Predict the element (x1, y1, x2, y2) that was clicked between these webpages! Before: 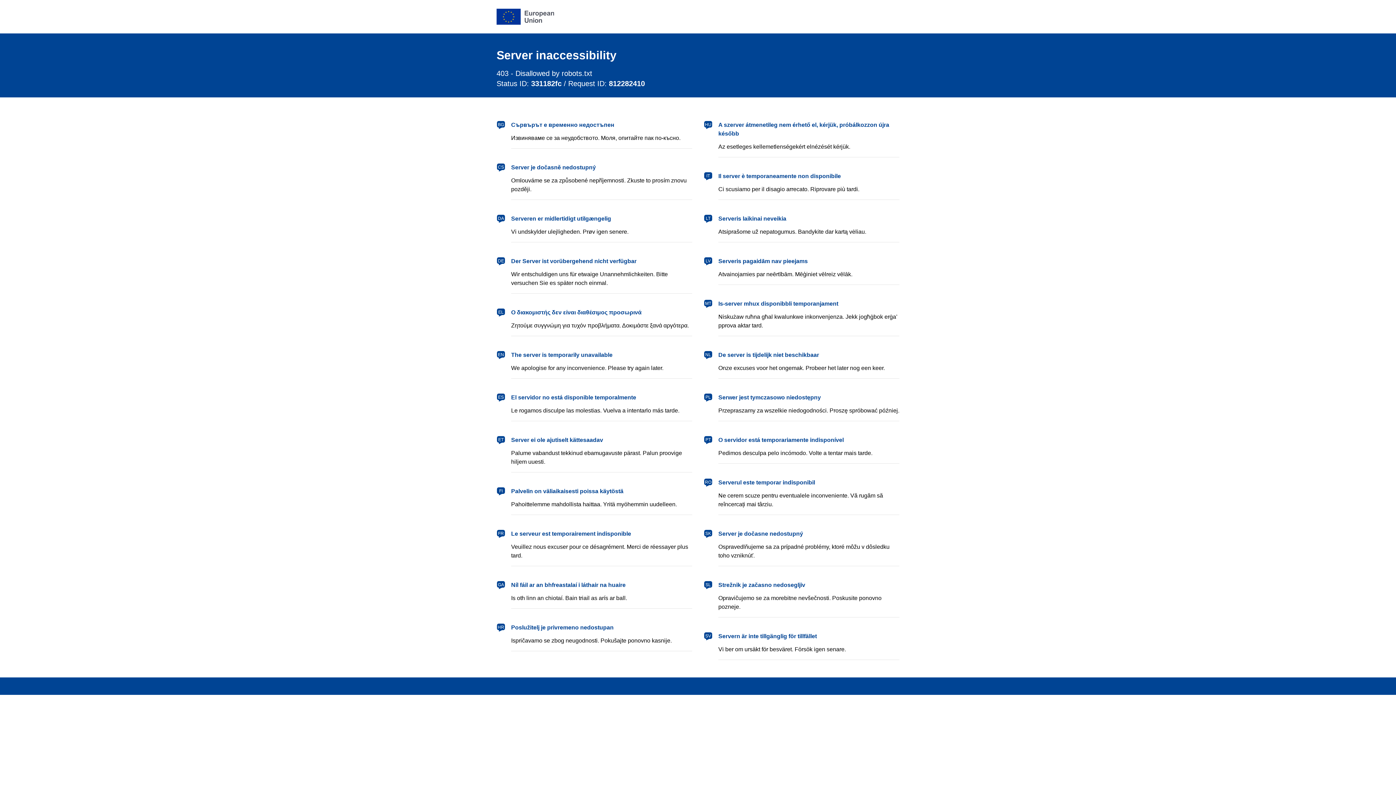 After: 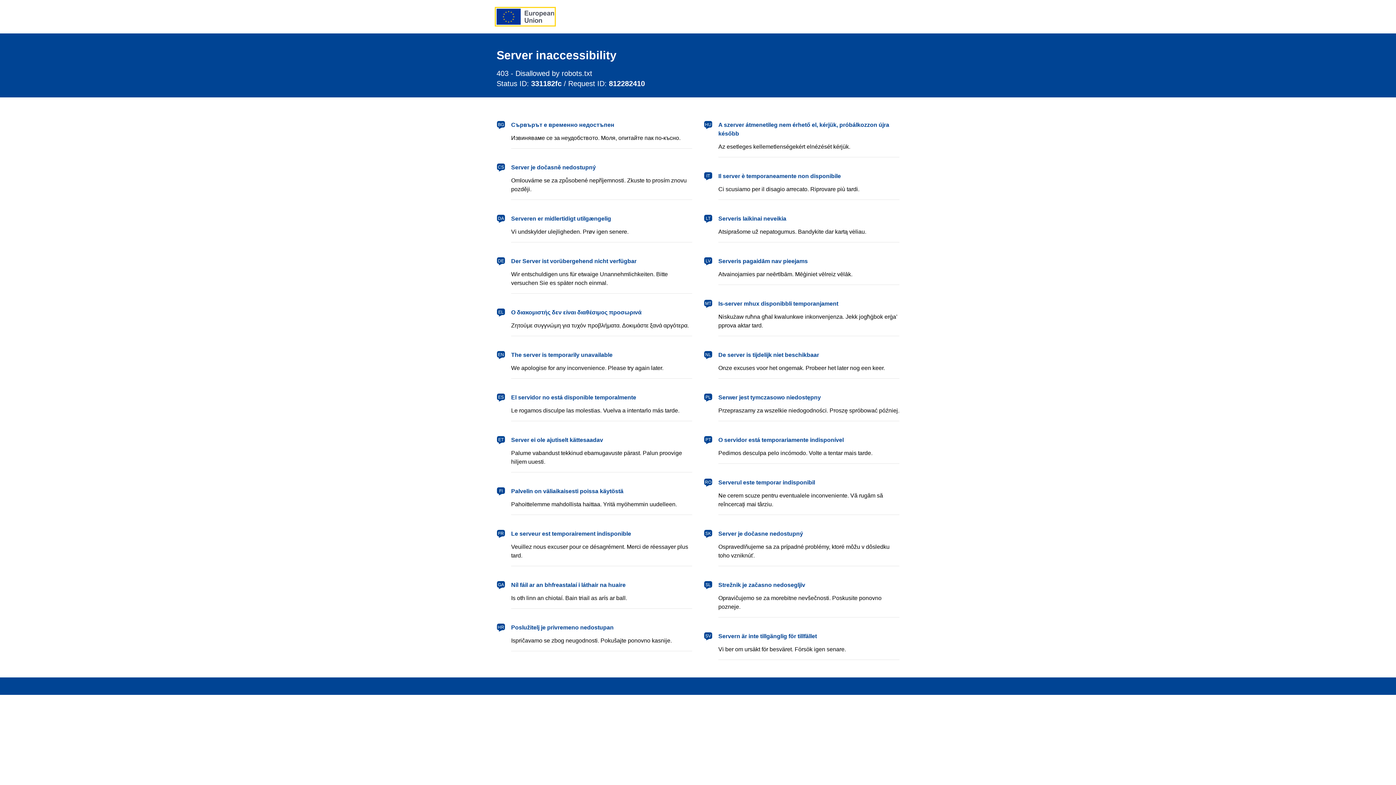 Action: bbox: (496, 8, 554, 24) label: European Union